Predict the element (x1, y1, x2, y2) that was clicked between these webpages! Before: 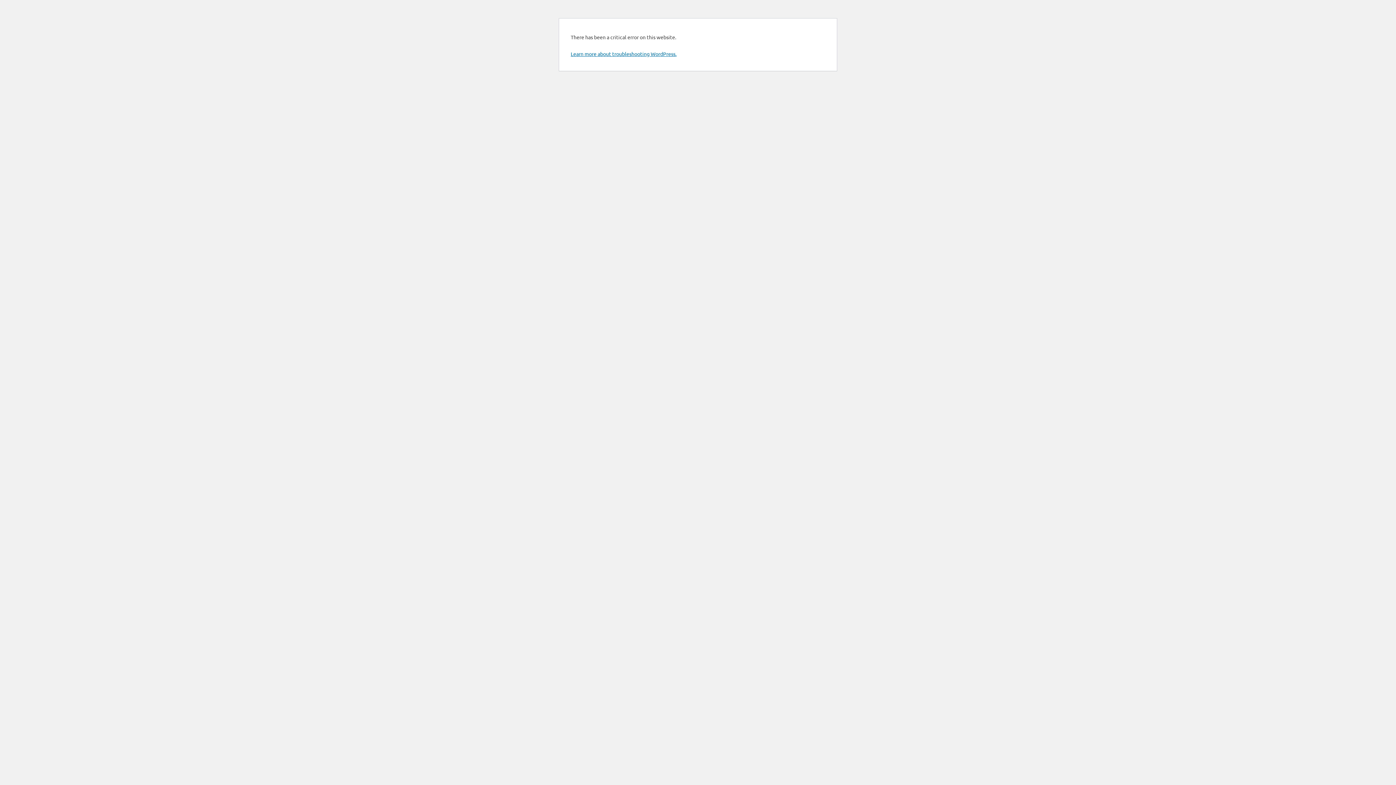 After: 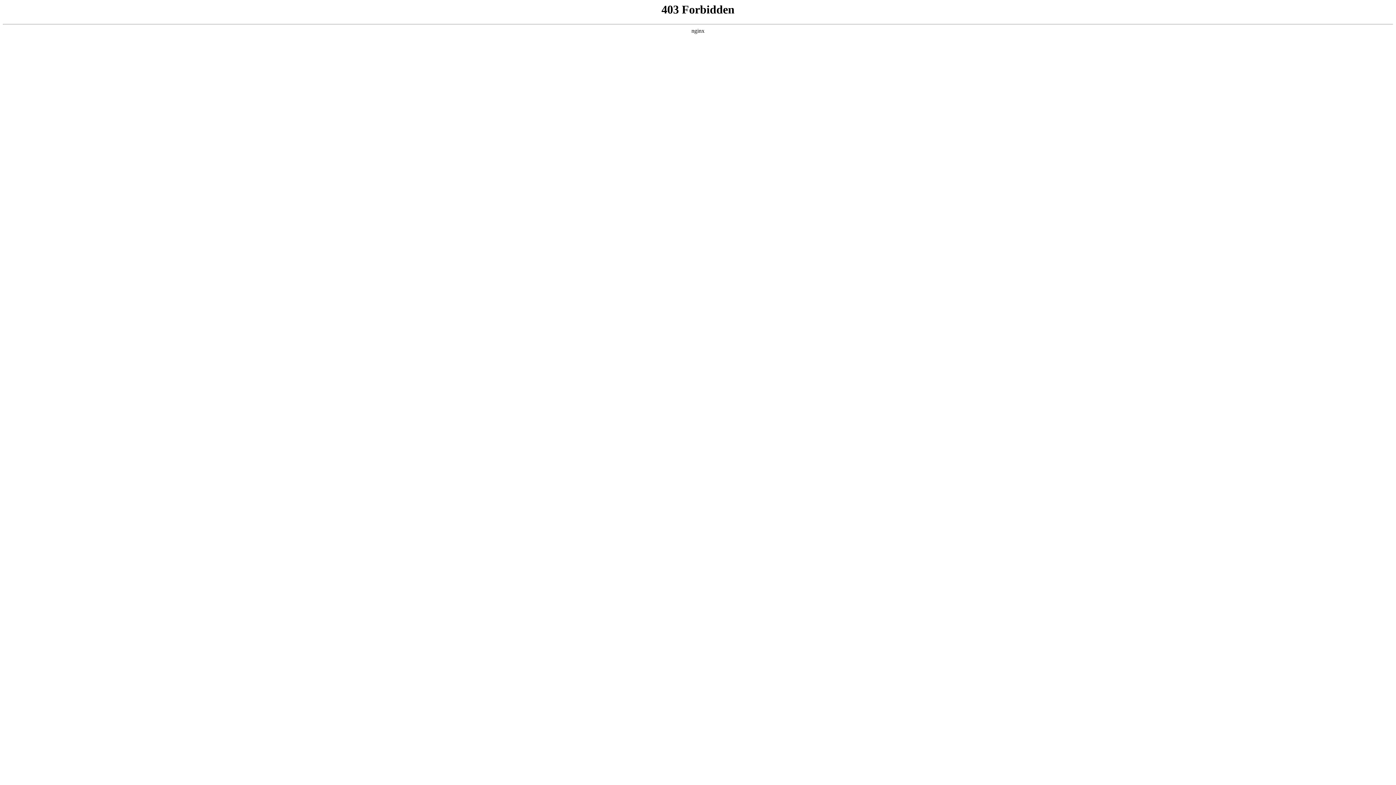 Action: bbox: (570, 50, 676, 57) label: Learn more about troubleshooting WordPress.